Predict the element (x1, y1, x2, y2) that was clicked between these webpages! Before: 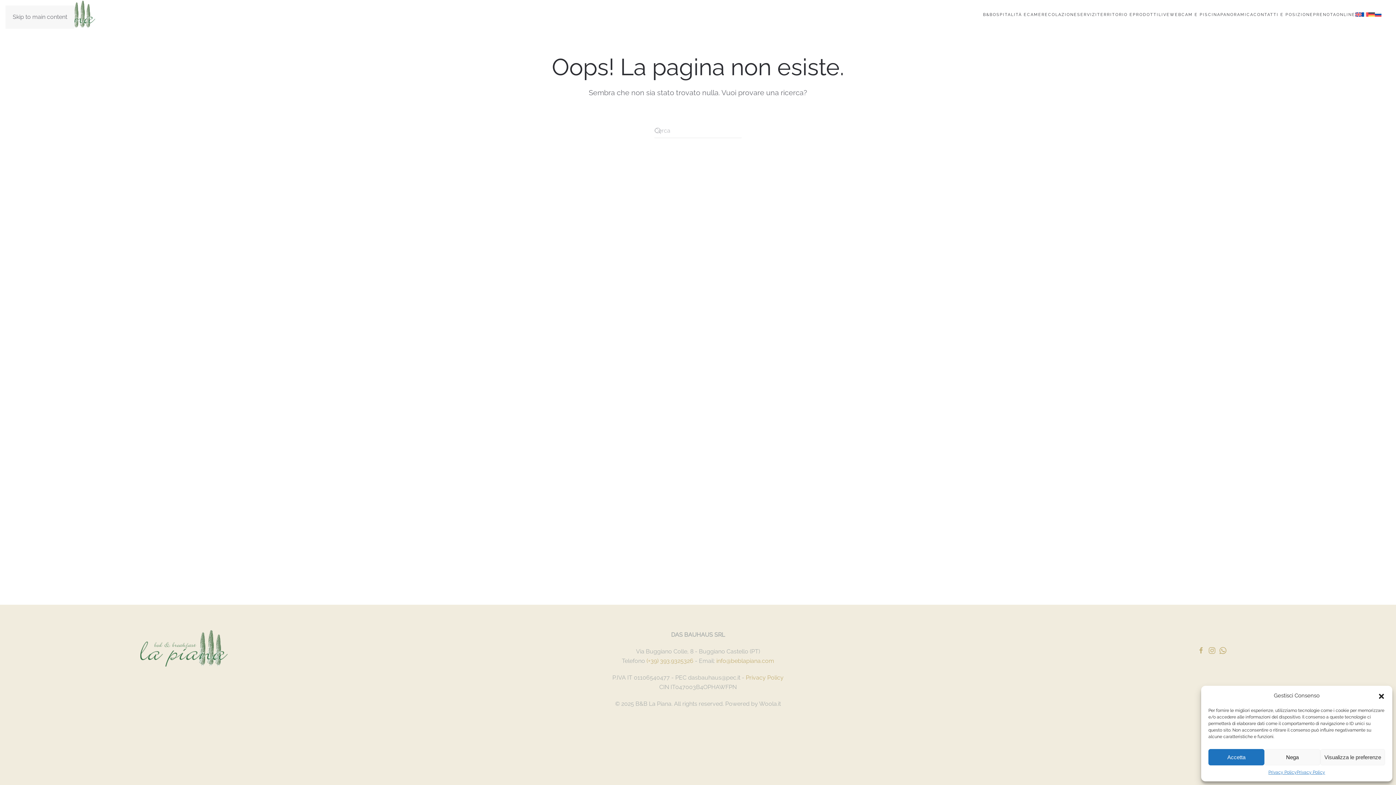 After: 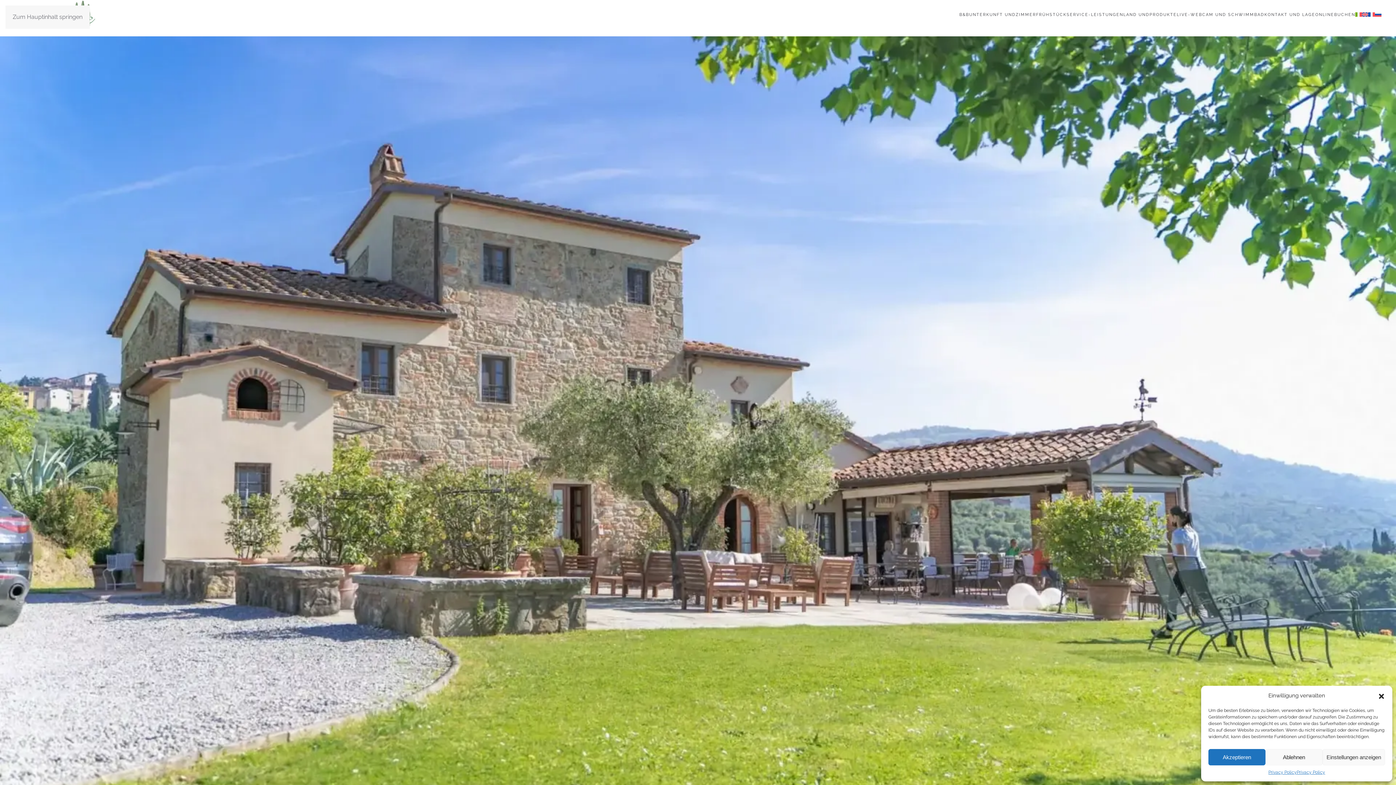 Action: bbox: (1368, 0, 1375, 29)